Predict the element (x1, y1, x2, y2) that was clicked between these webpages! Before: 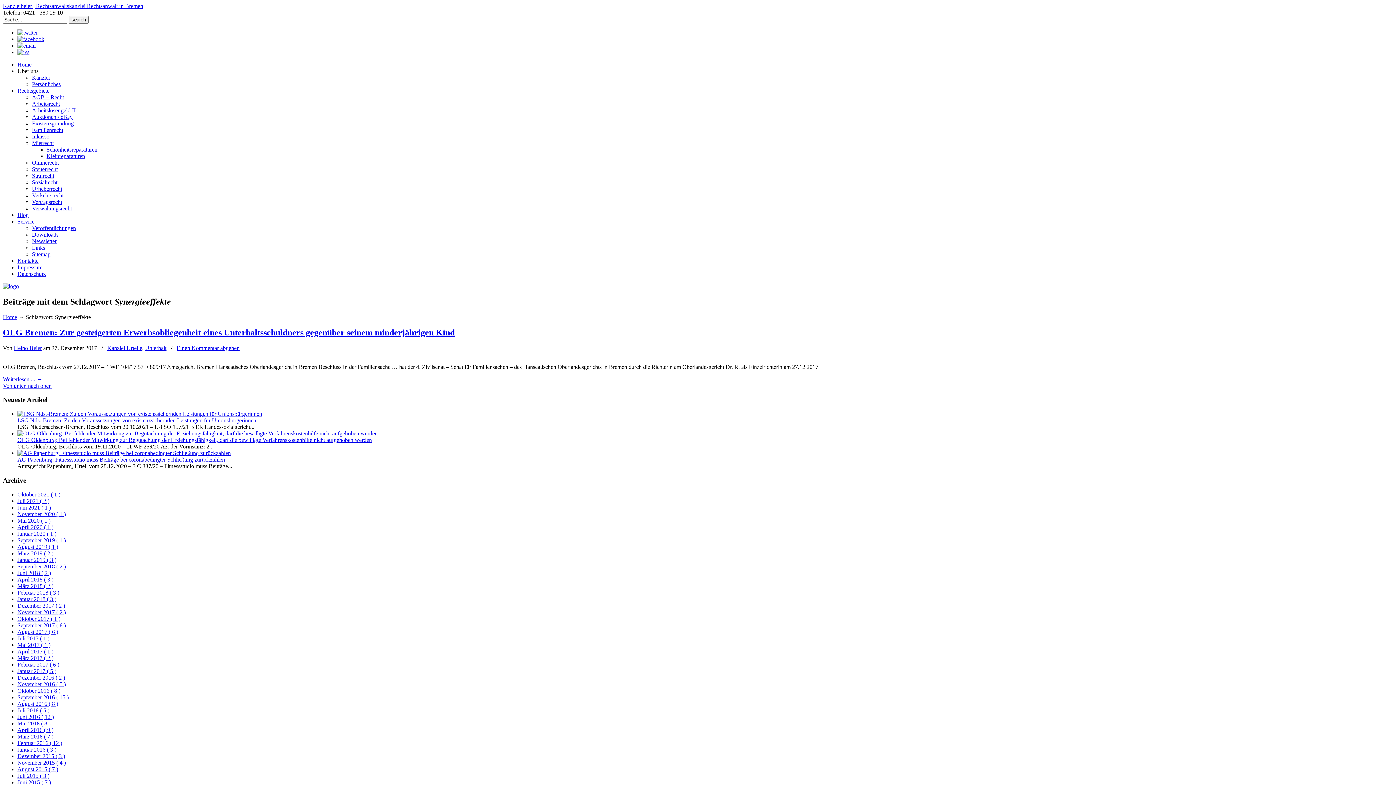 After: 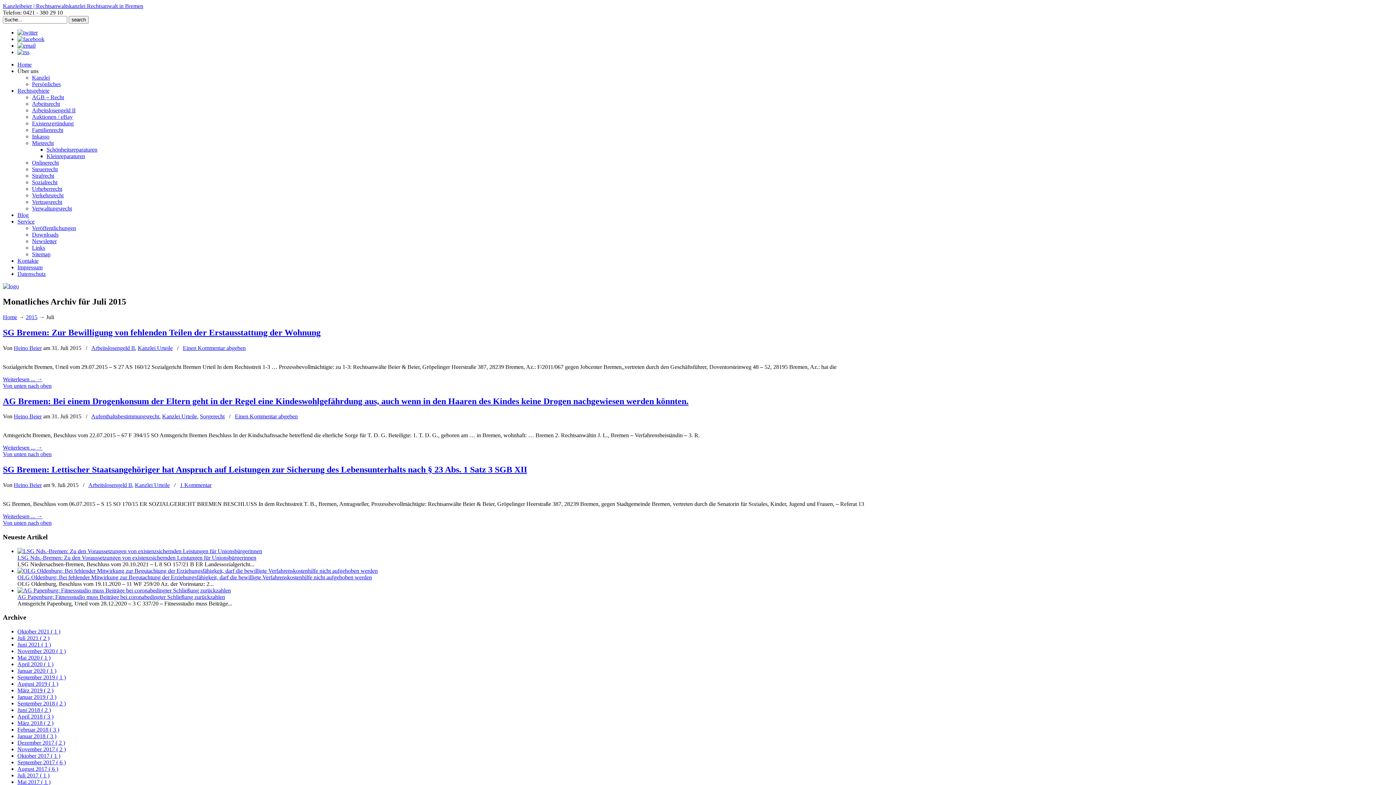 Action: bbox: (17, 772, 49, 779) label: Juli 2015 ( 3 )